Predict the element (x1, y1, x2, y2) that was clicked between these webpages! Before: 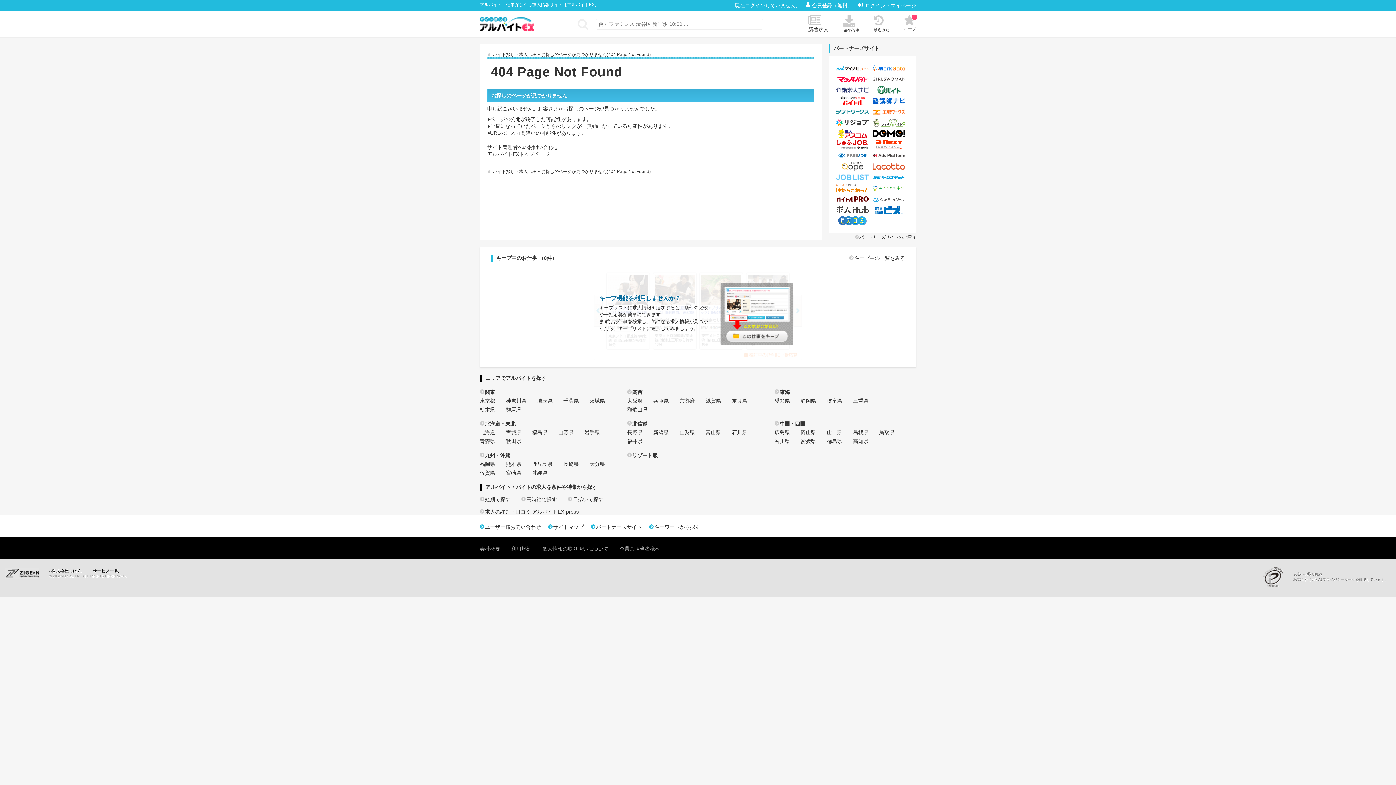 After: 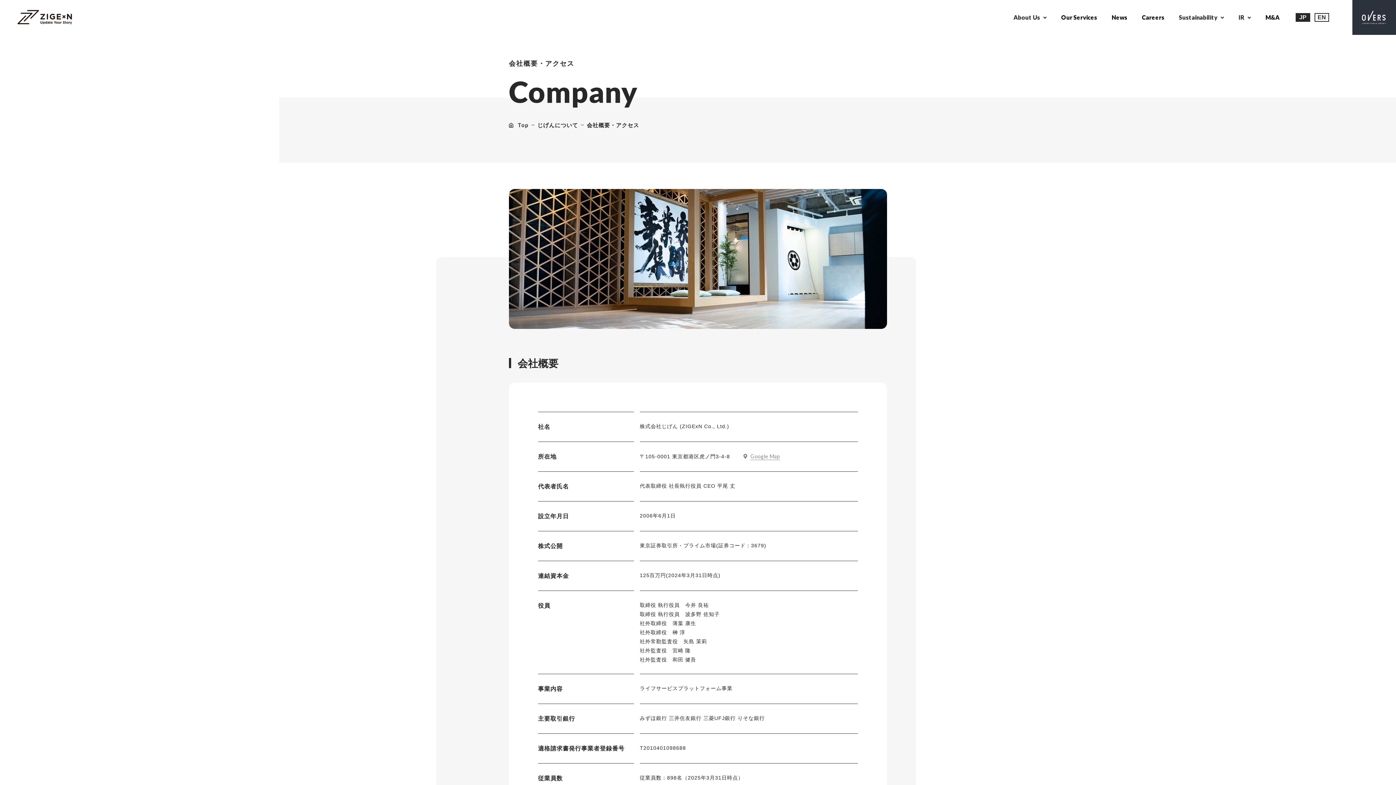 Action: bbox: (480, 546, 500, 552) label: 会社概要